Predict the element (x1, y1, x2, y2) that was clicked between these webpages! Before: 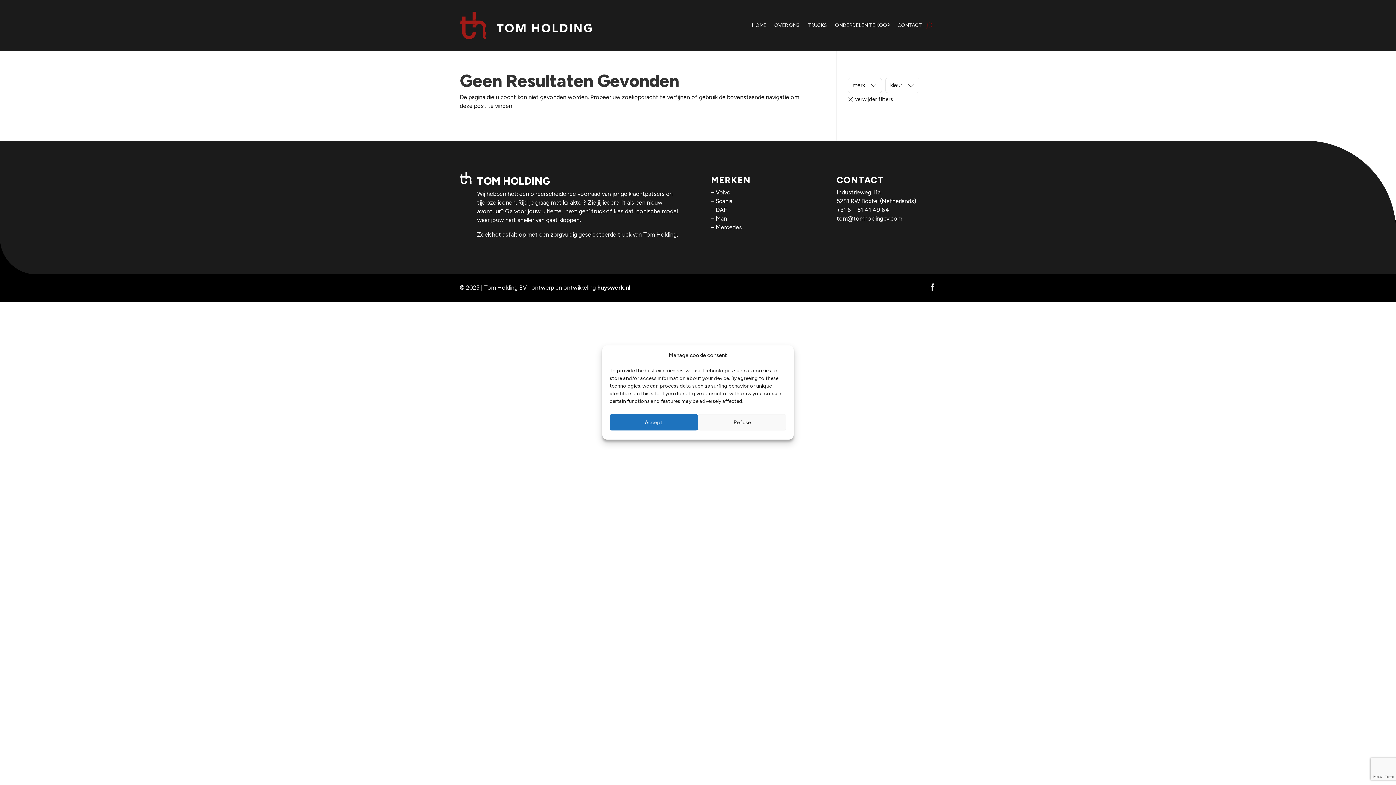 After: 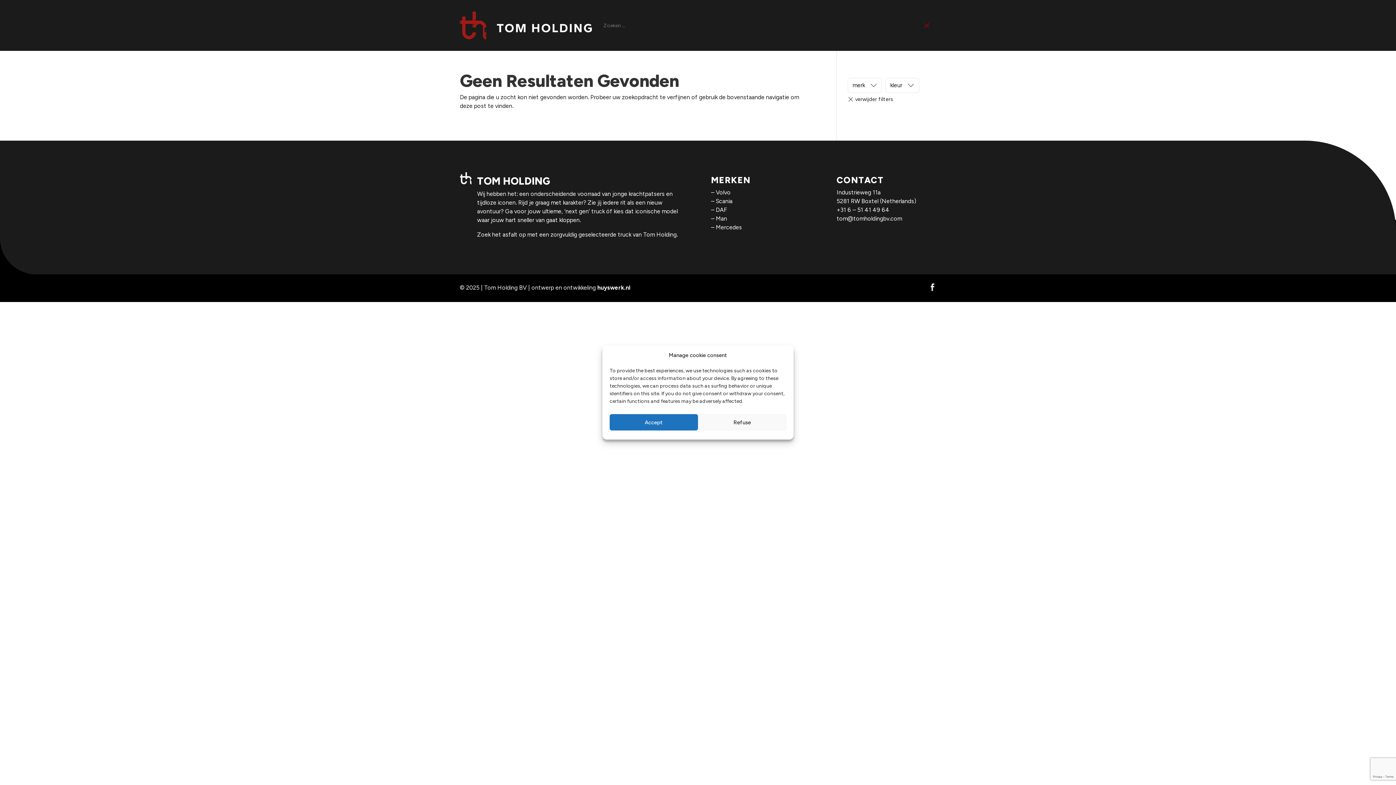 Action: bbox: (926, 11, 932, 39)